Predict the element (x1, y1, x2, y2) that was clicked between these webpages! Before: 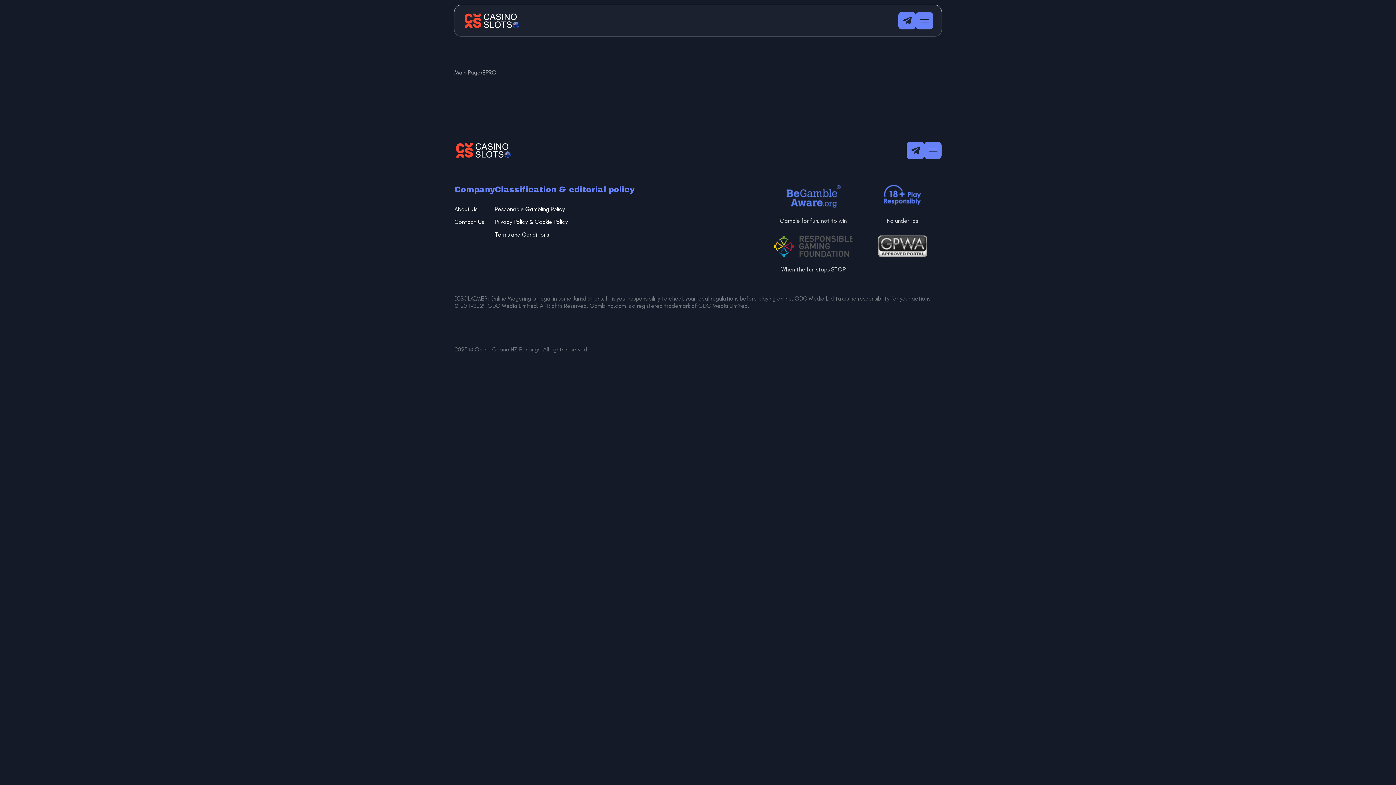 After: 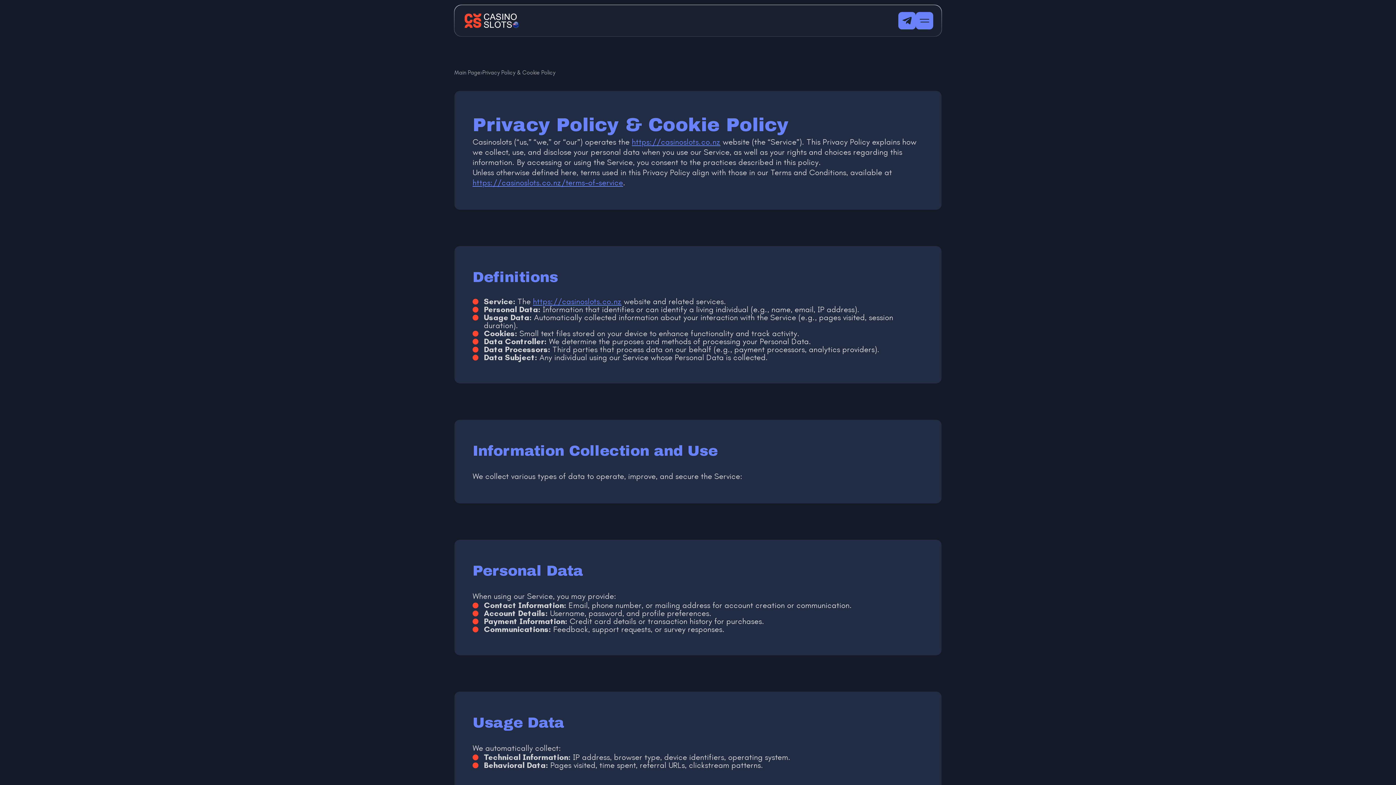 Action: bbox: (494, 218, 568, 225) label: Privacy Policy & Cookie Policy